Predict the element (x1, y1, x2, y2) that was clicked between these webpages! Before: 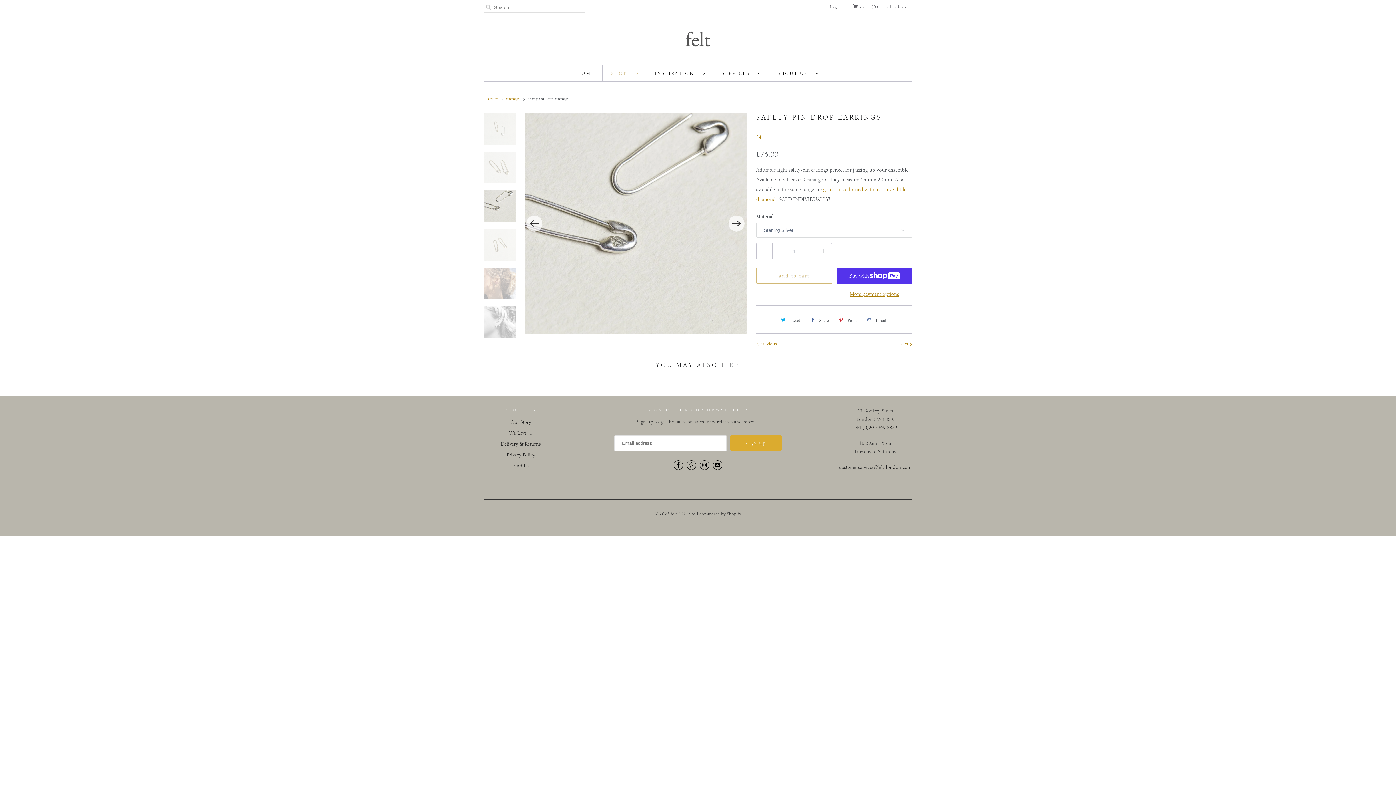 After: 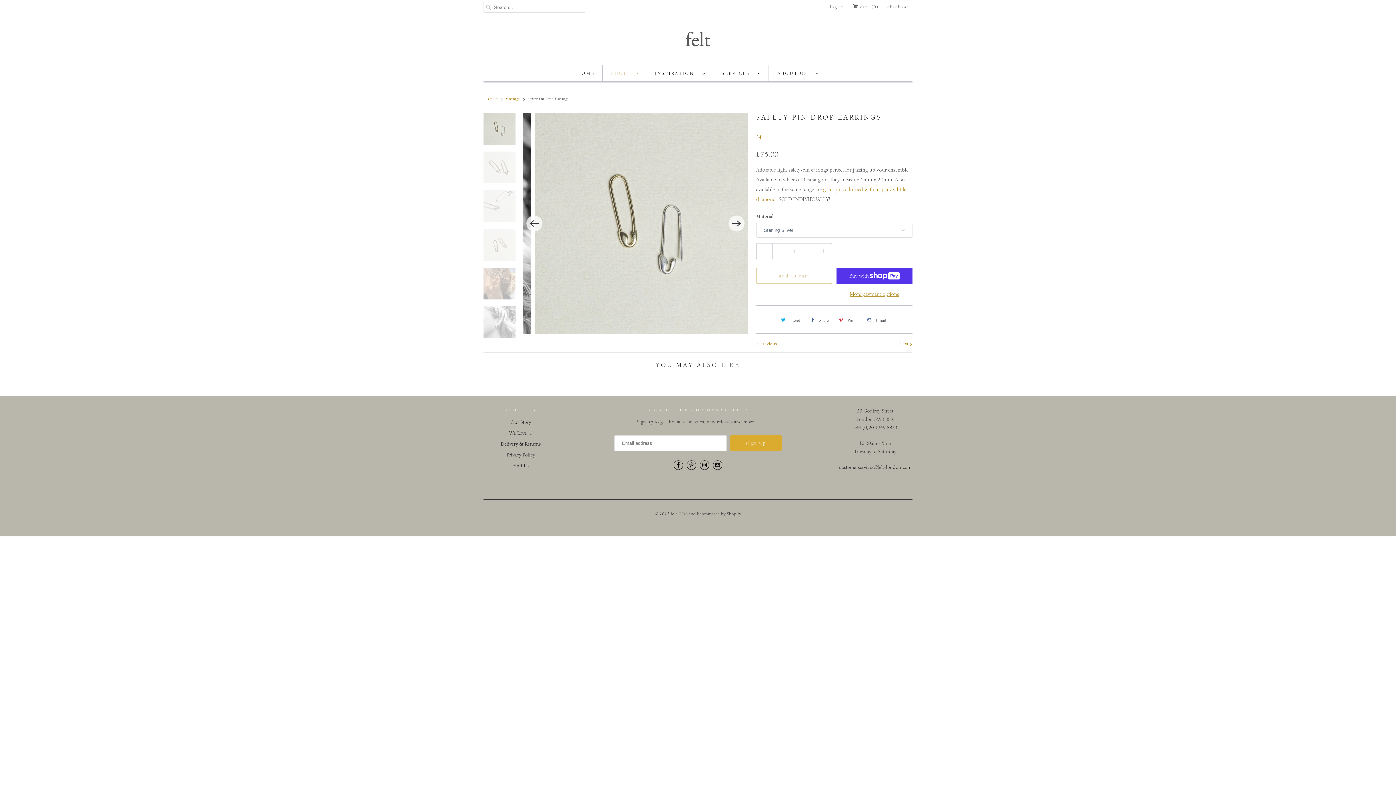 Action: bbox: (835, 314, 859, 326) label: Pin It